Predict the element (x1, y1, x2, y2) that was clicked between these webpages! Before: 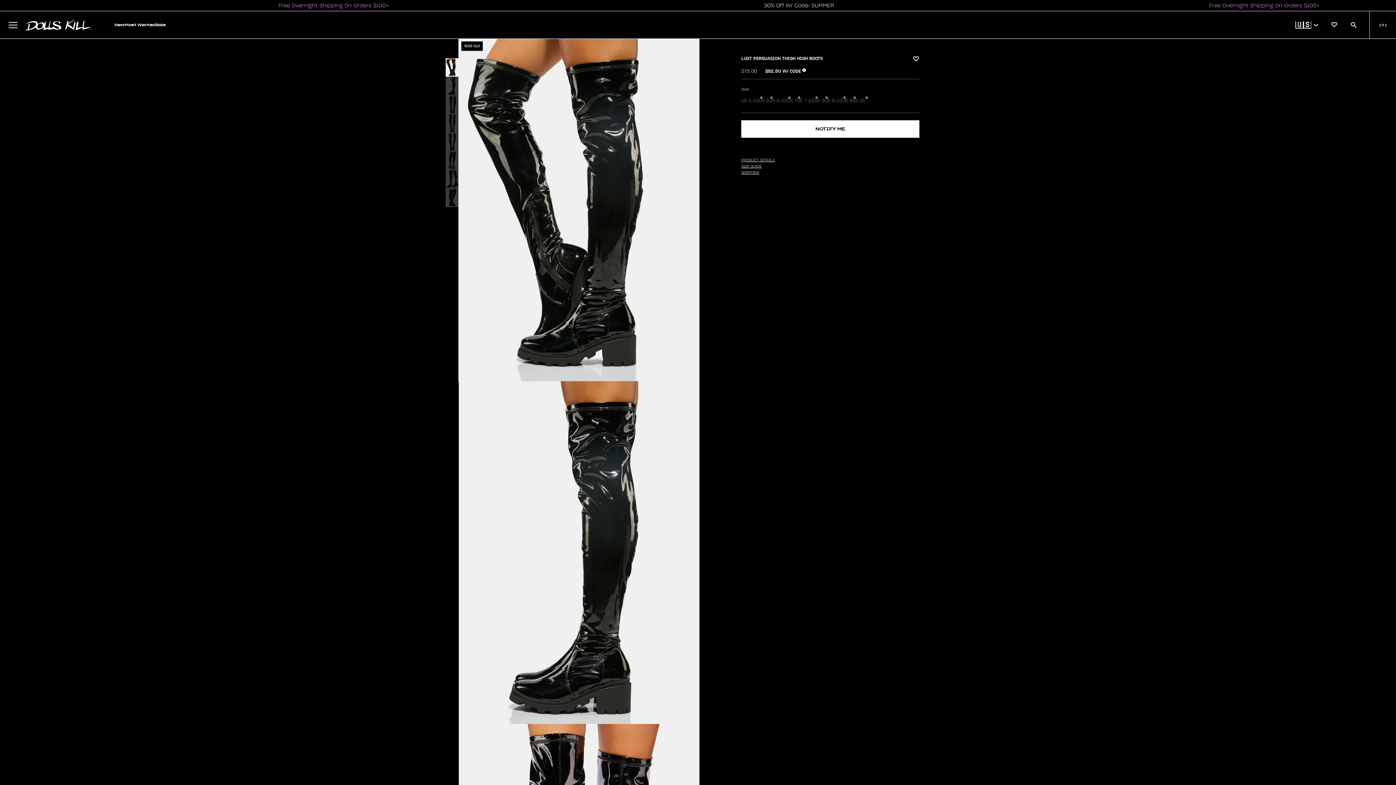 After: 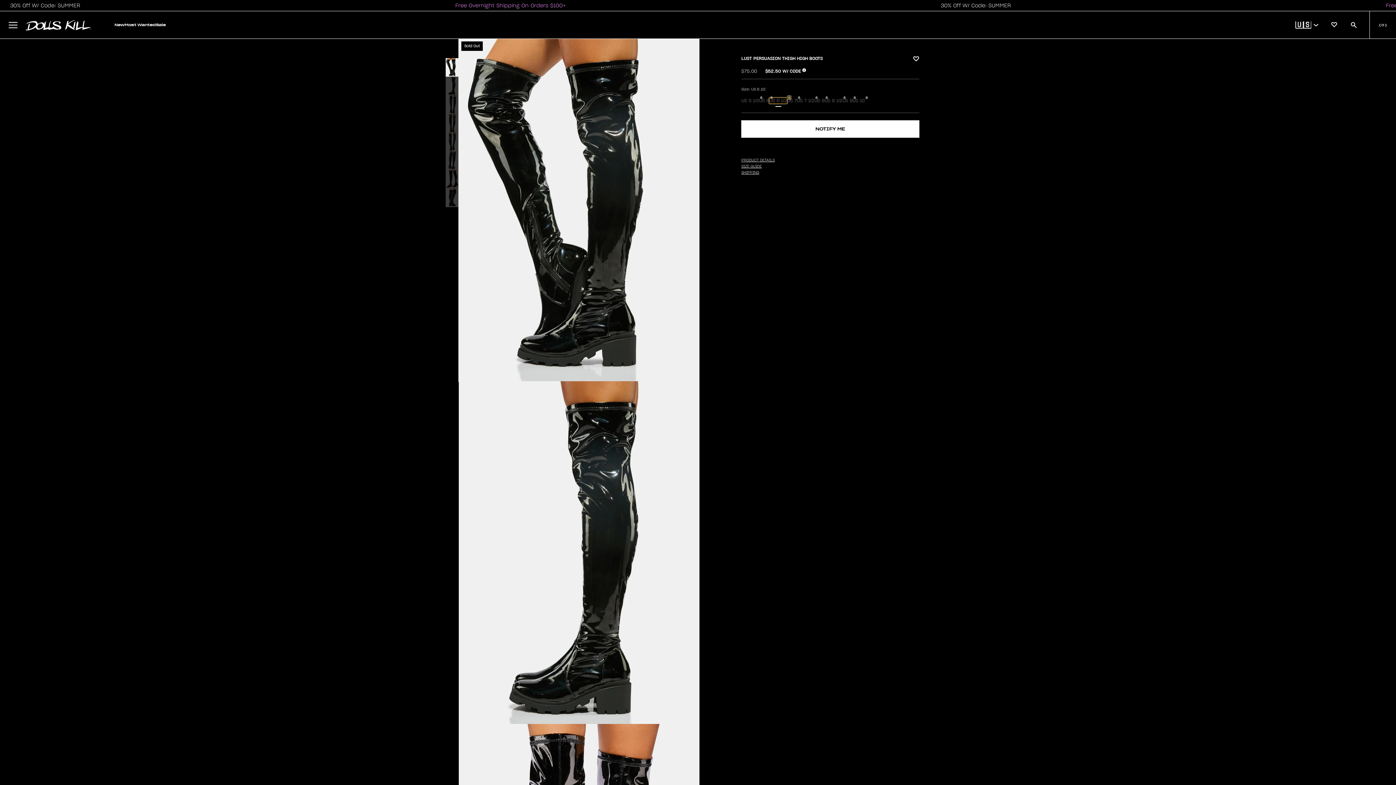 Action: bbox: (769, 97, 787, 103) label: US 6 1/2